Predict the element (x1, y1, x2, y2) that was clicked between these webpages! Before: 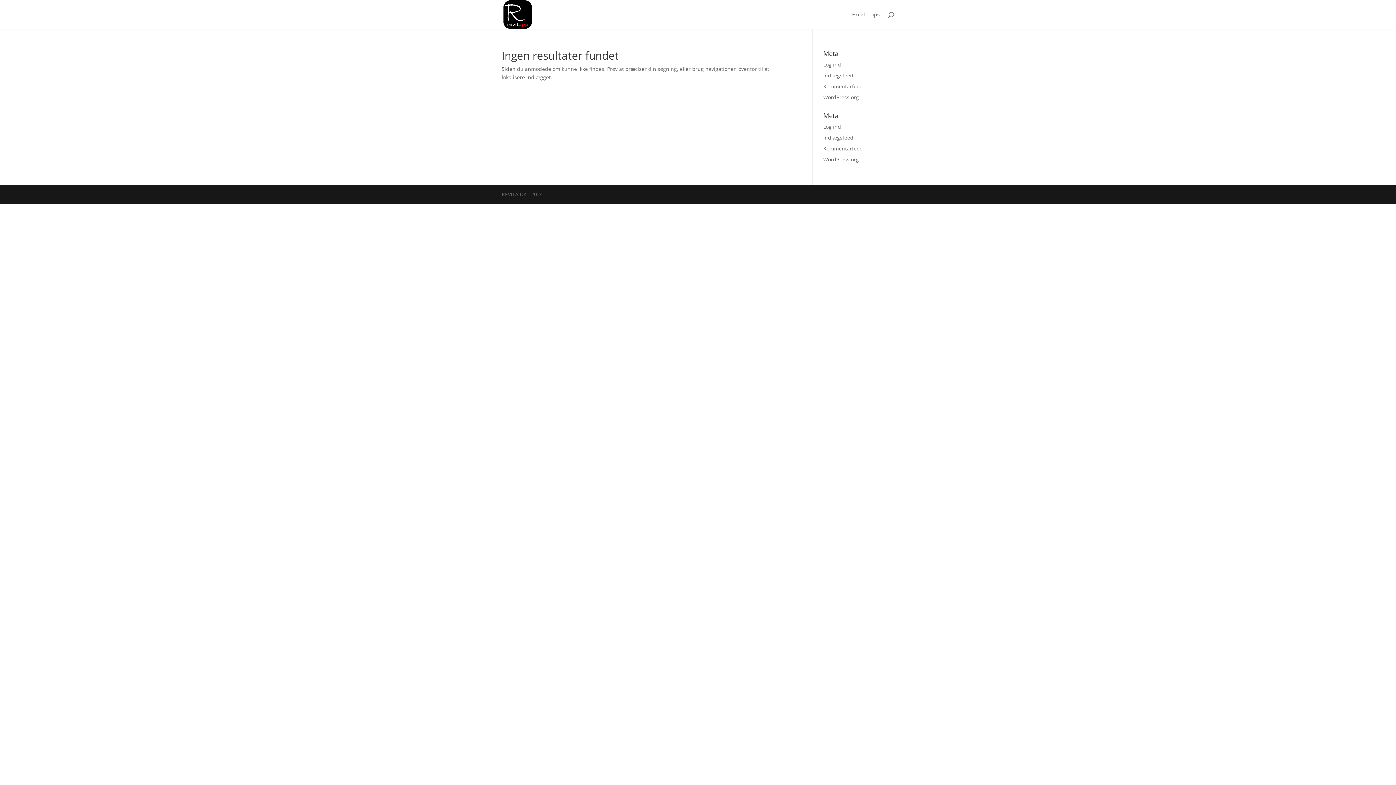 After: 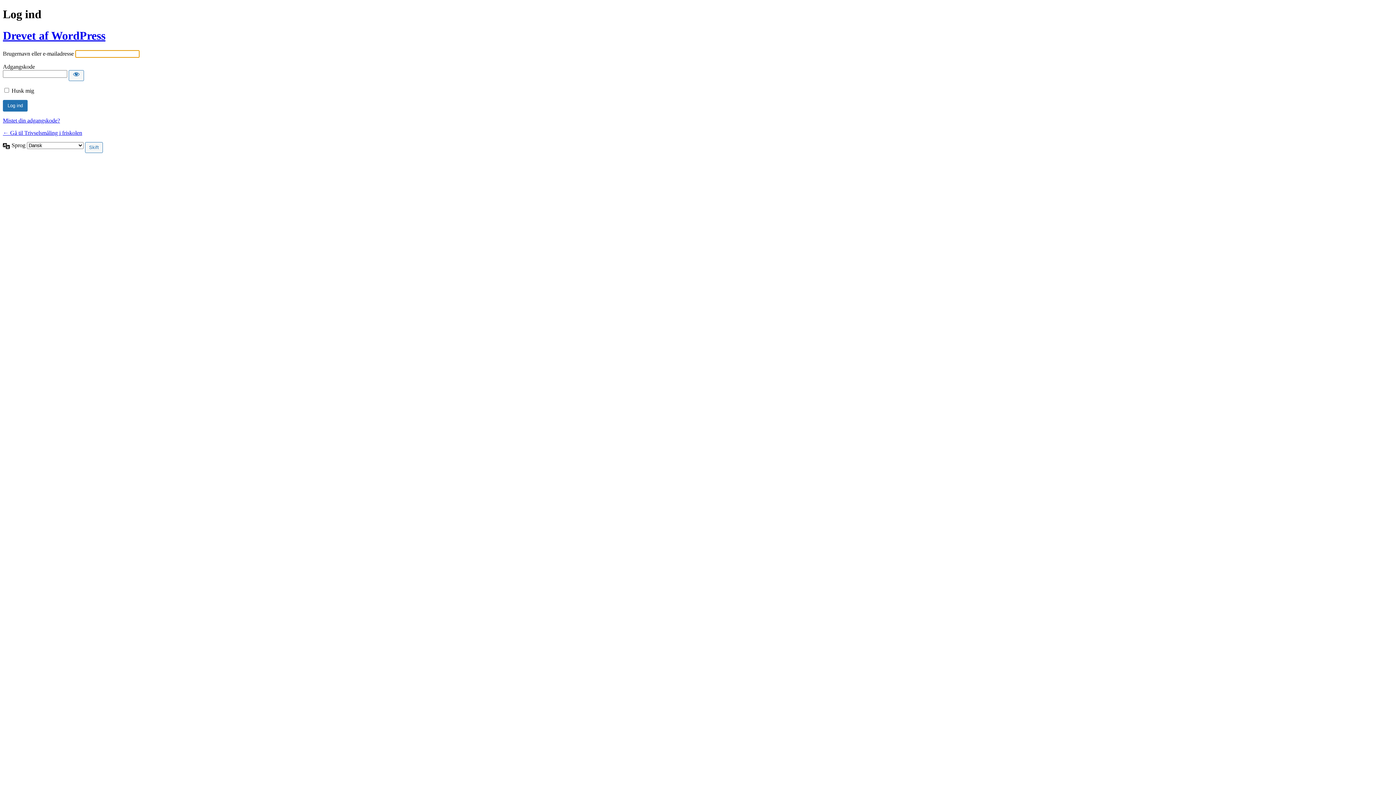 Action: bbox: (823, 123, 841, 130) label: Log ind